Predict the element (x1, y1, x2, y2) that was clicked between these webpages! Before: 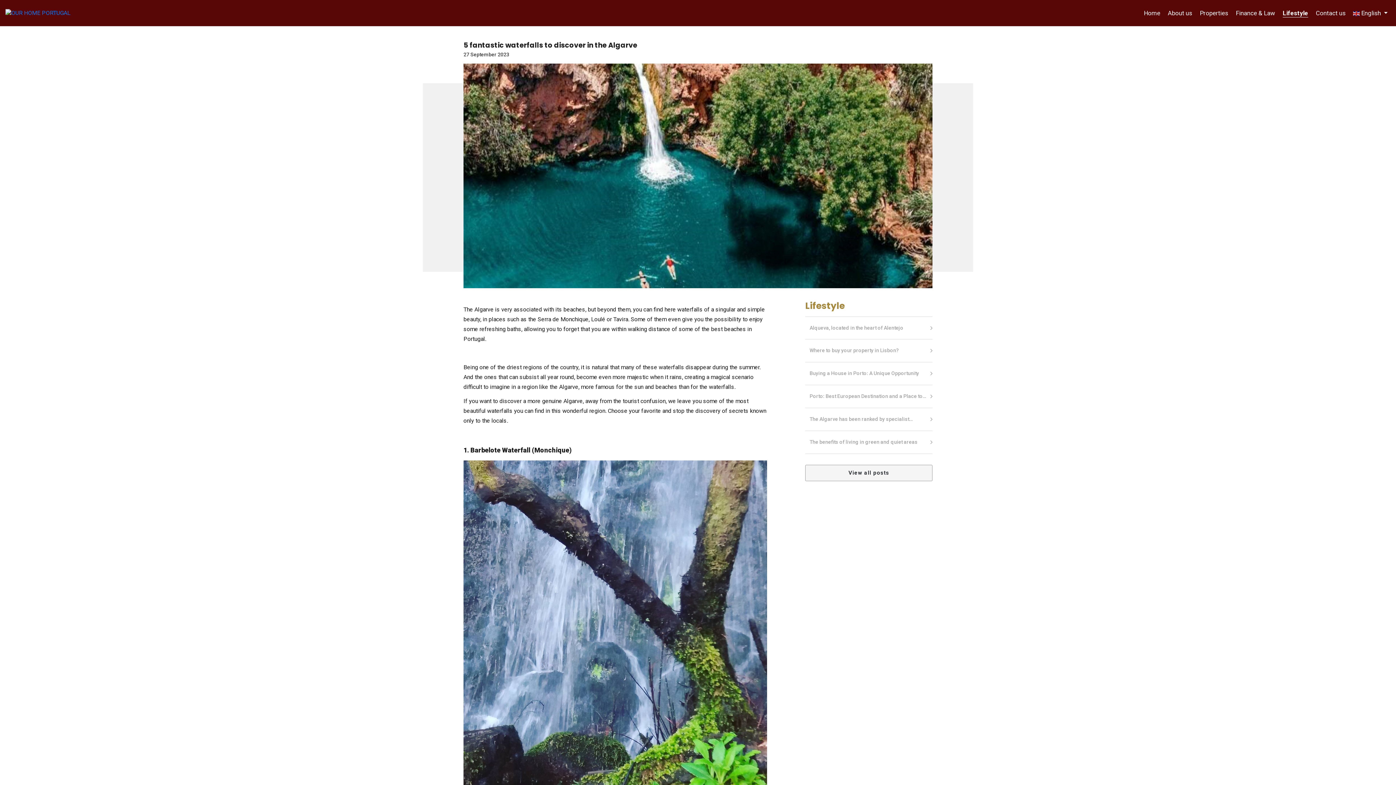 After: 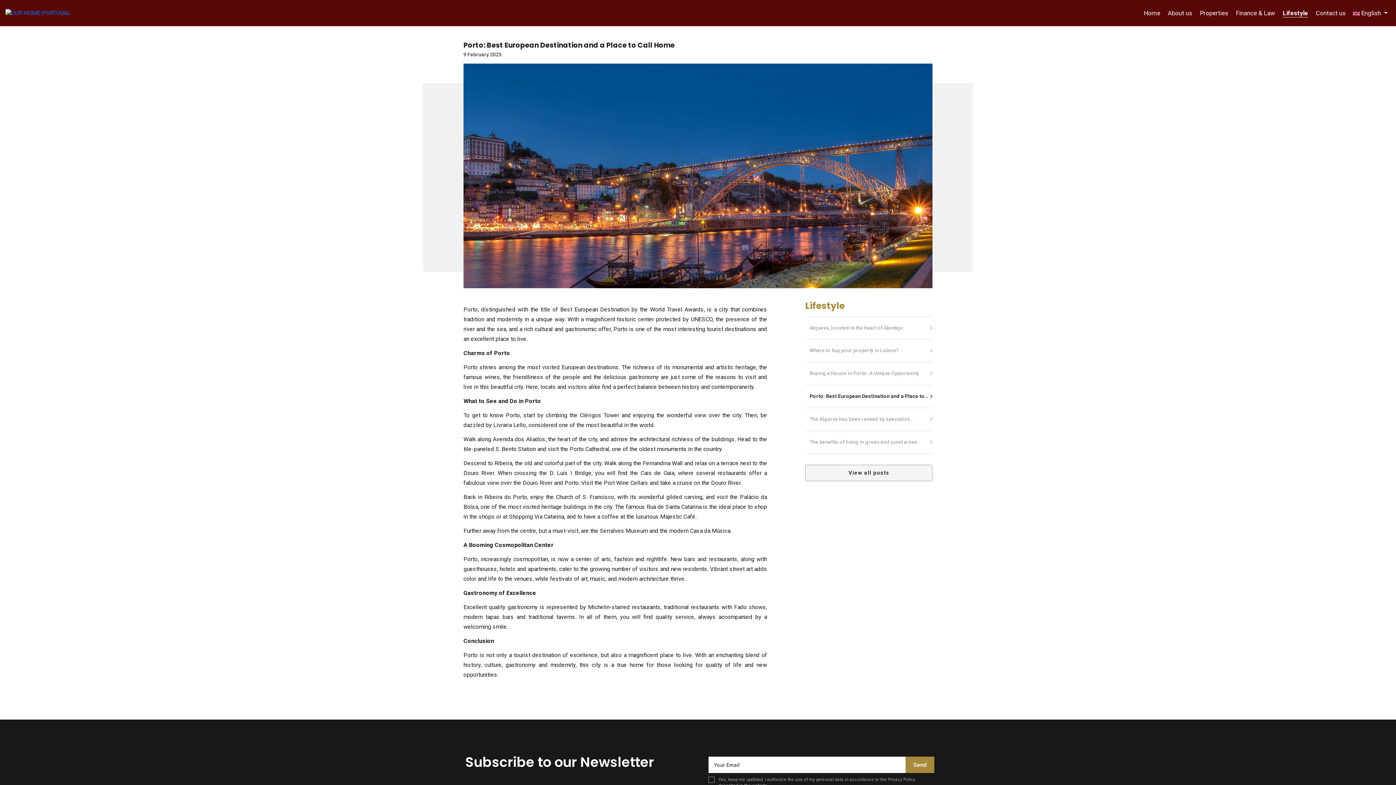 Action: label: Porto: Best European Destination and a Place to… bbox: (805, 385, 932, 408)